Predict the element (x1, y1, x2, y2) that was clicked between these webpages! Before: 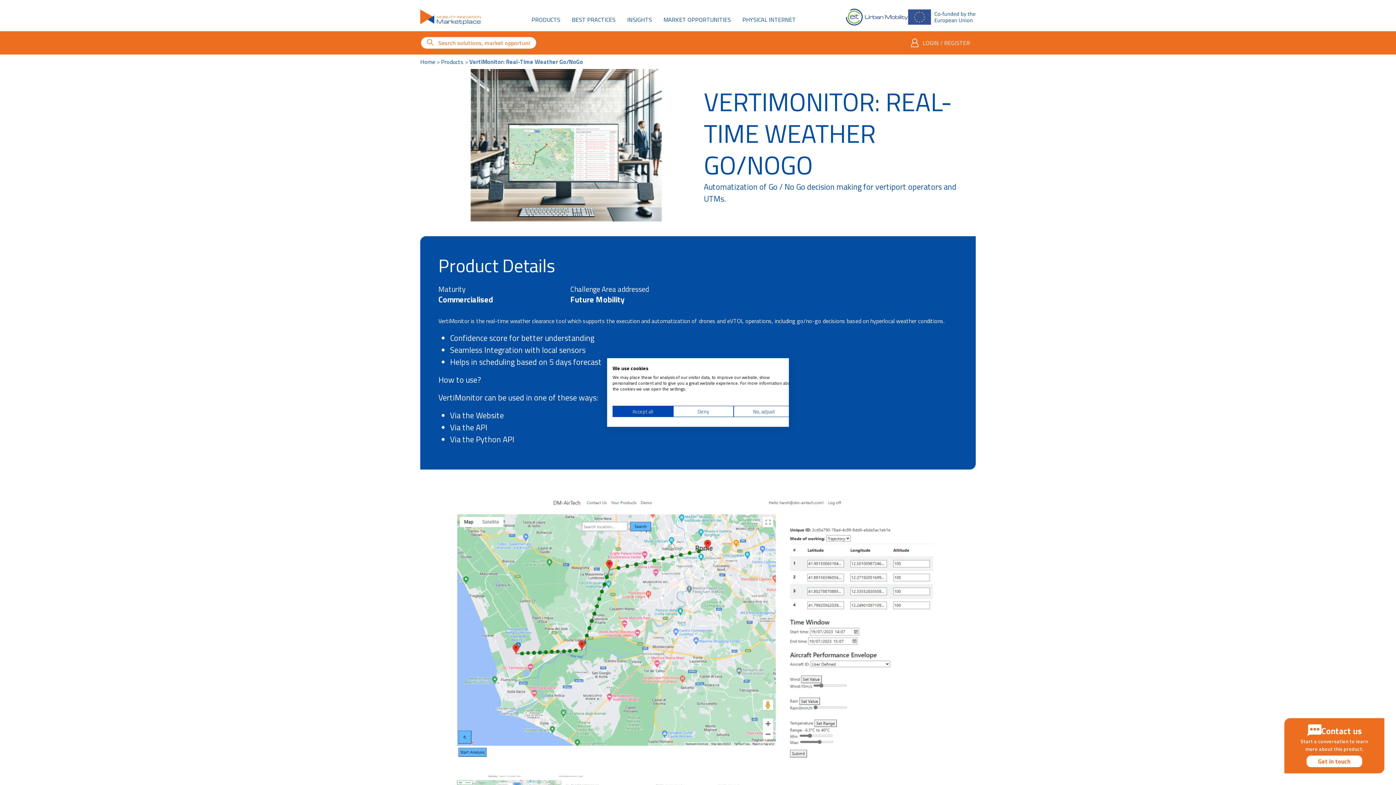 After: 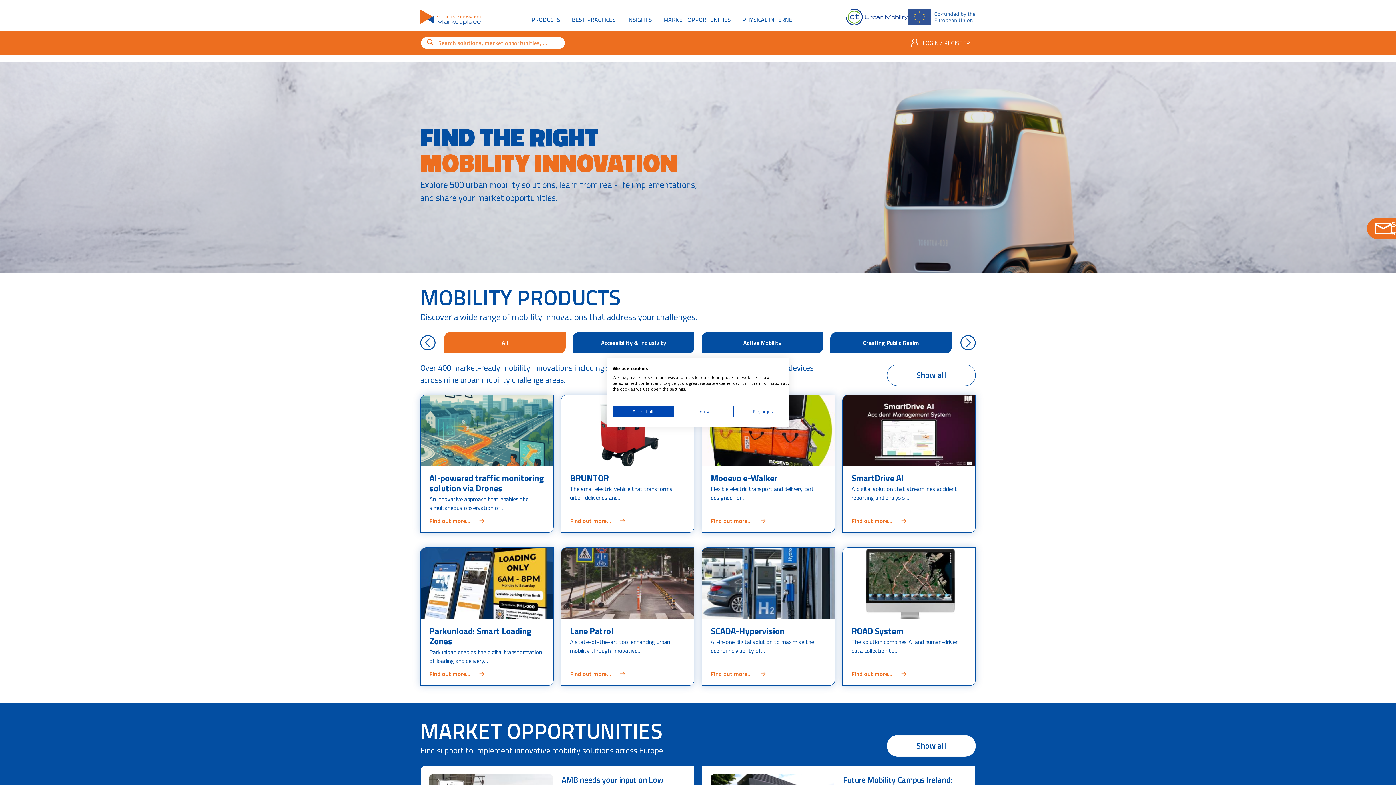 Action: bbox: (908, 9, 975, 24)